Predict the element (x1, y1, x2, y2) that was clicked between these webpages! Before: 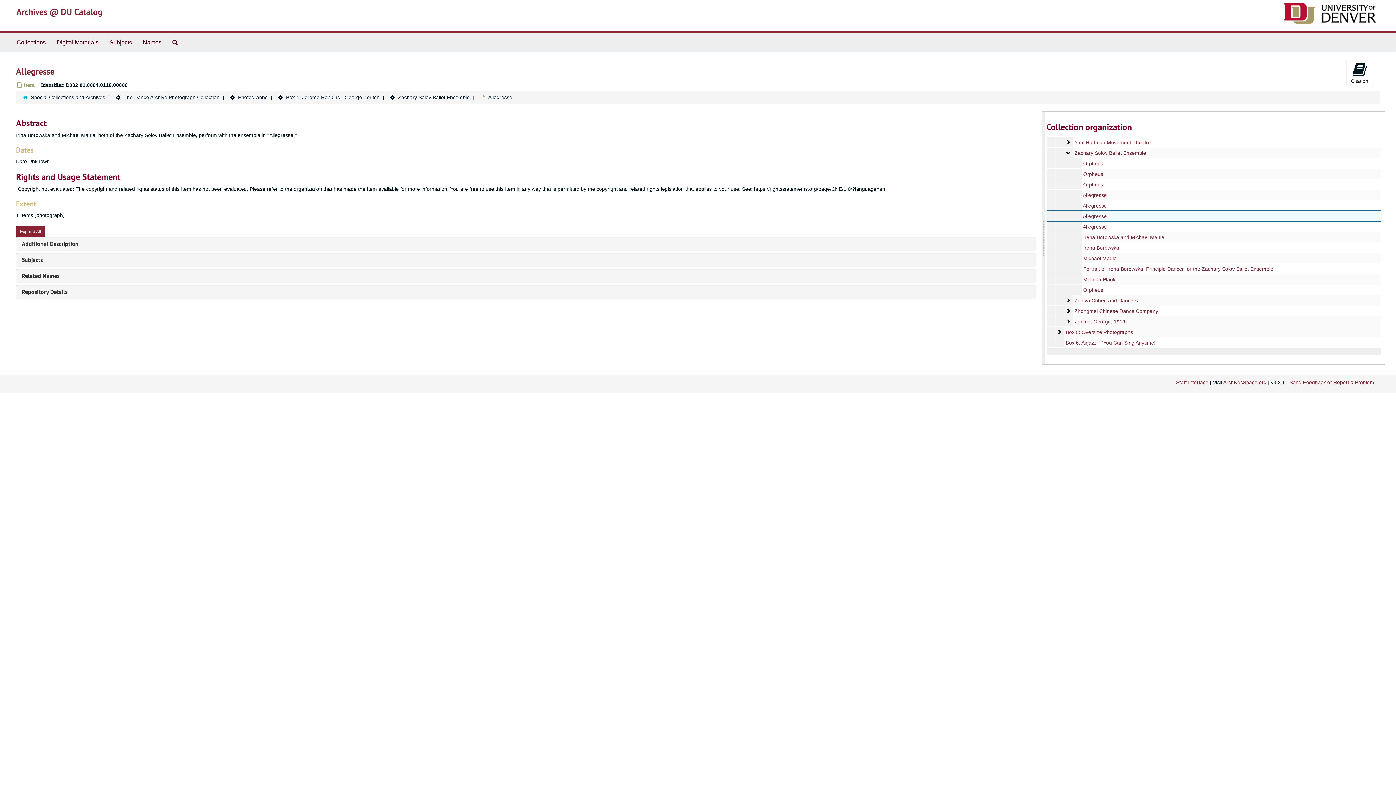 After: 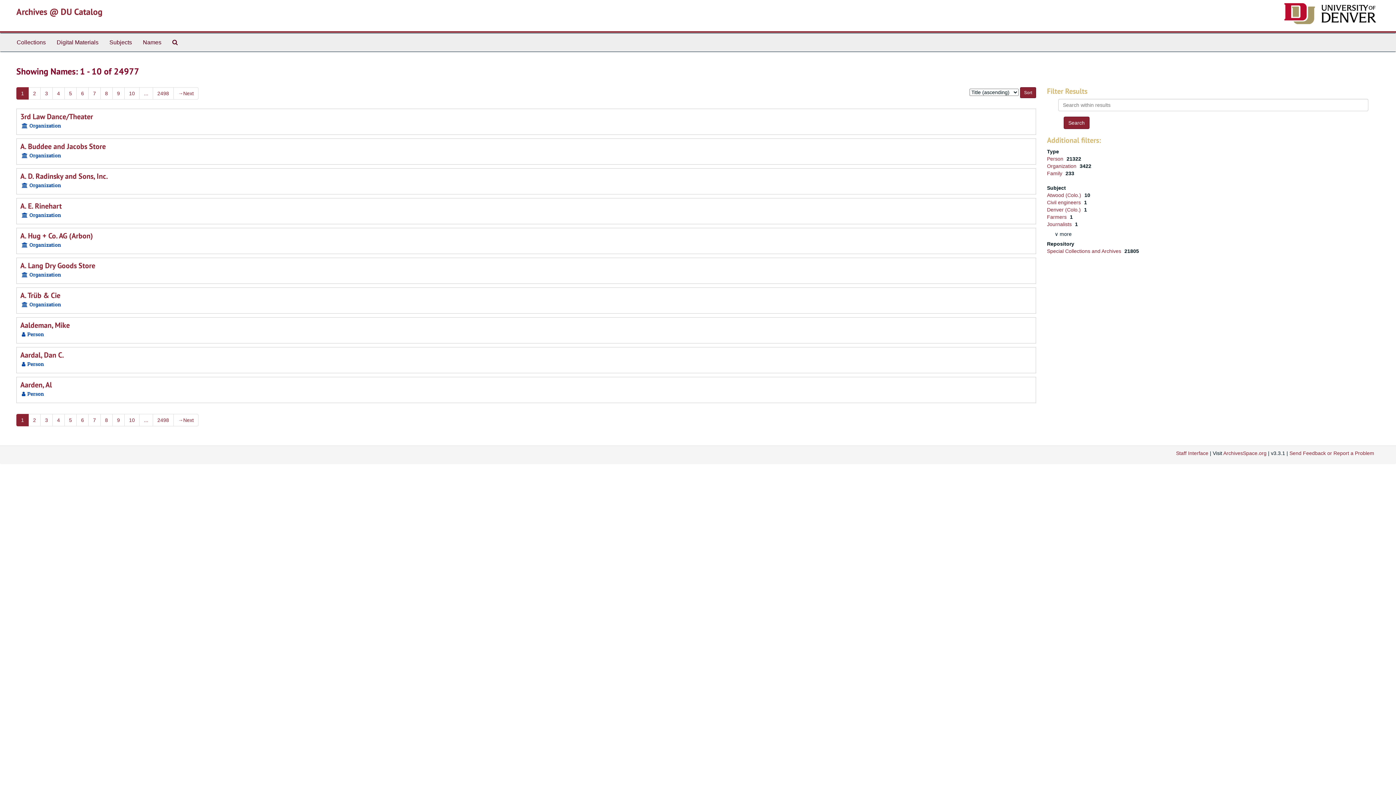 Action: label: Names bbox: (137, 33, 166, 51)